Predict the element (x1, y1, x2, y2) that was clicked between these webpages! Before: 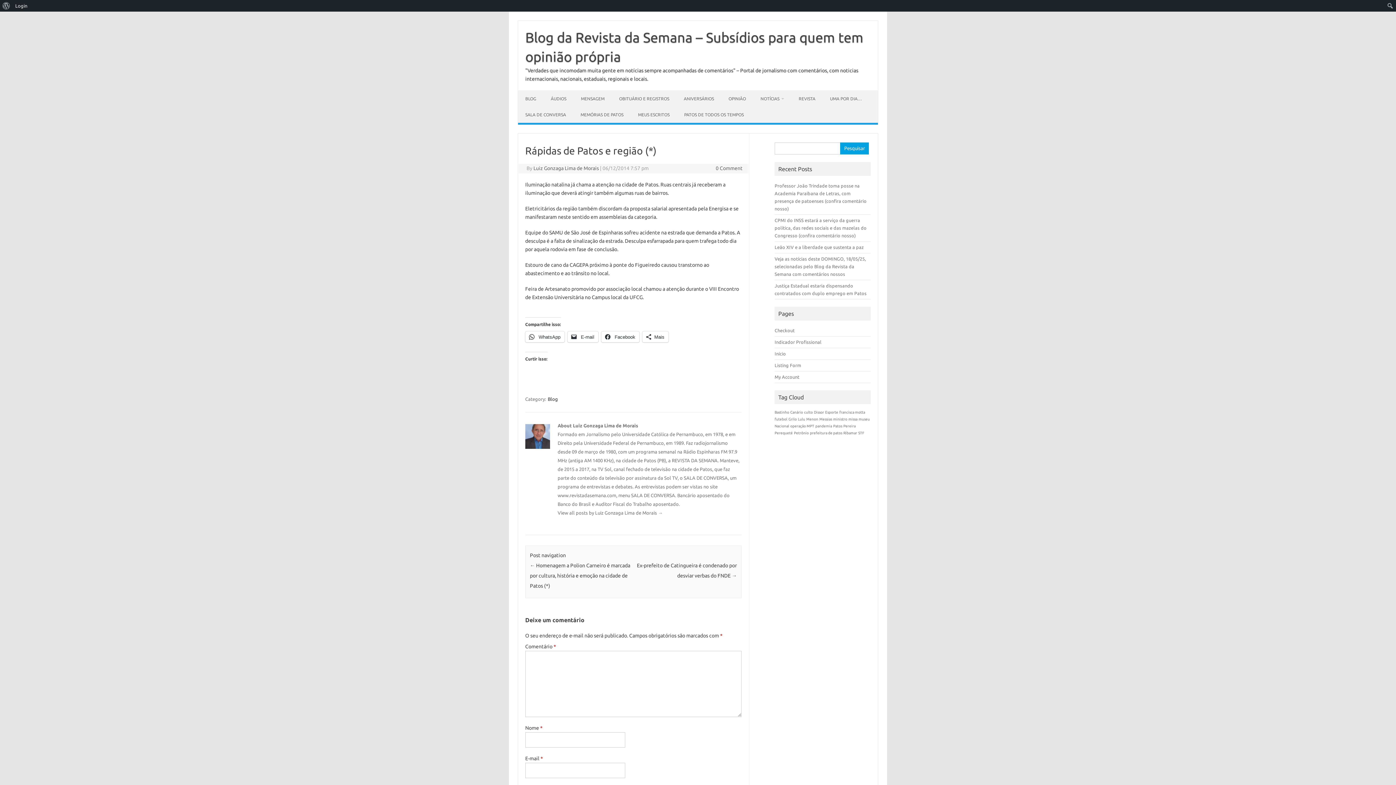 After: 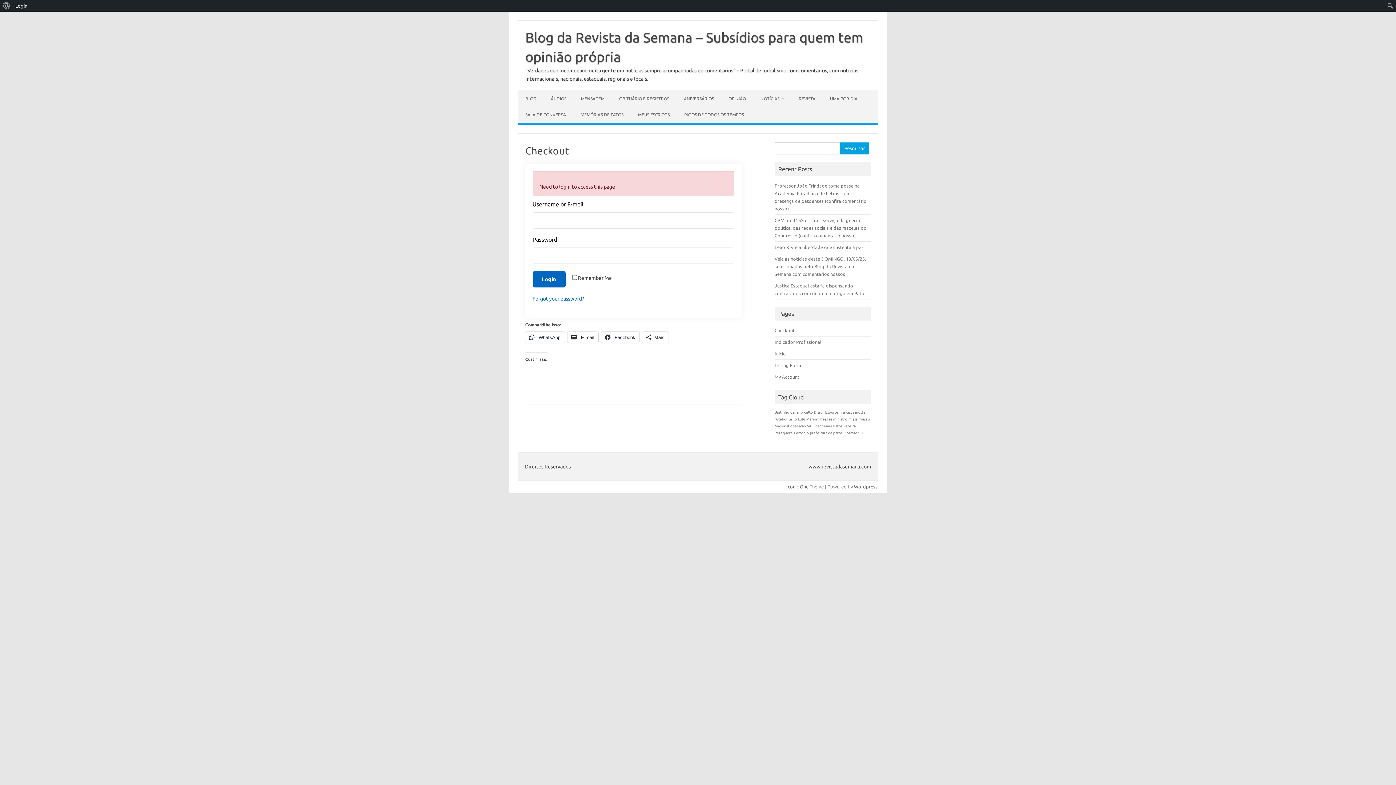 Action: bbox: (774, 328, 794, 333) label: Checkout